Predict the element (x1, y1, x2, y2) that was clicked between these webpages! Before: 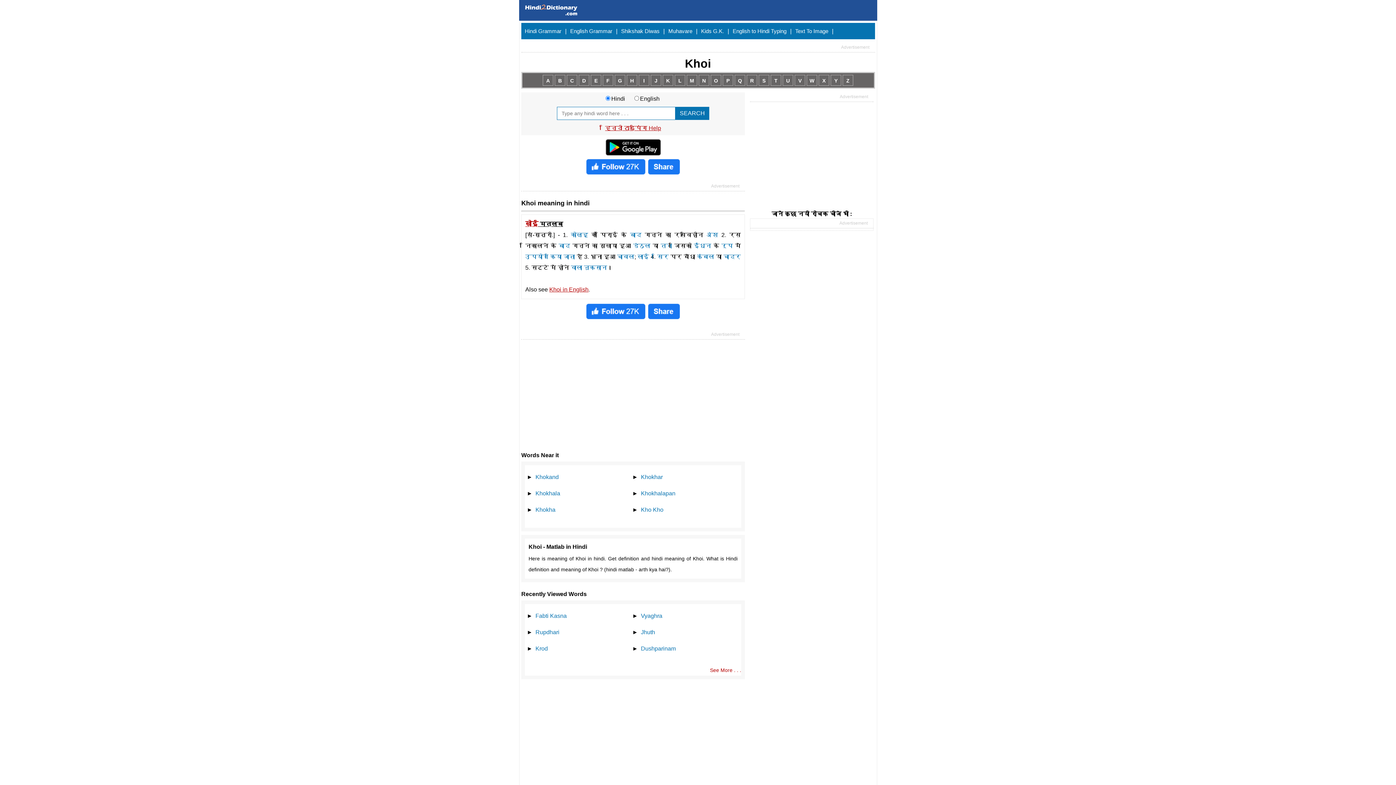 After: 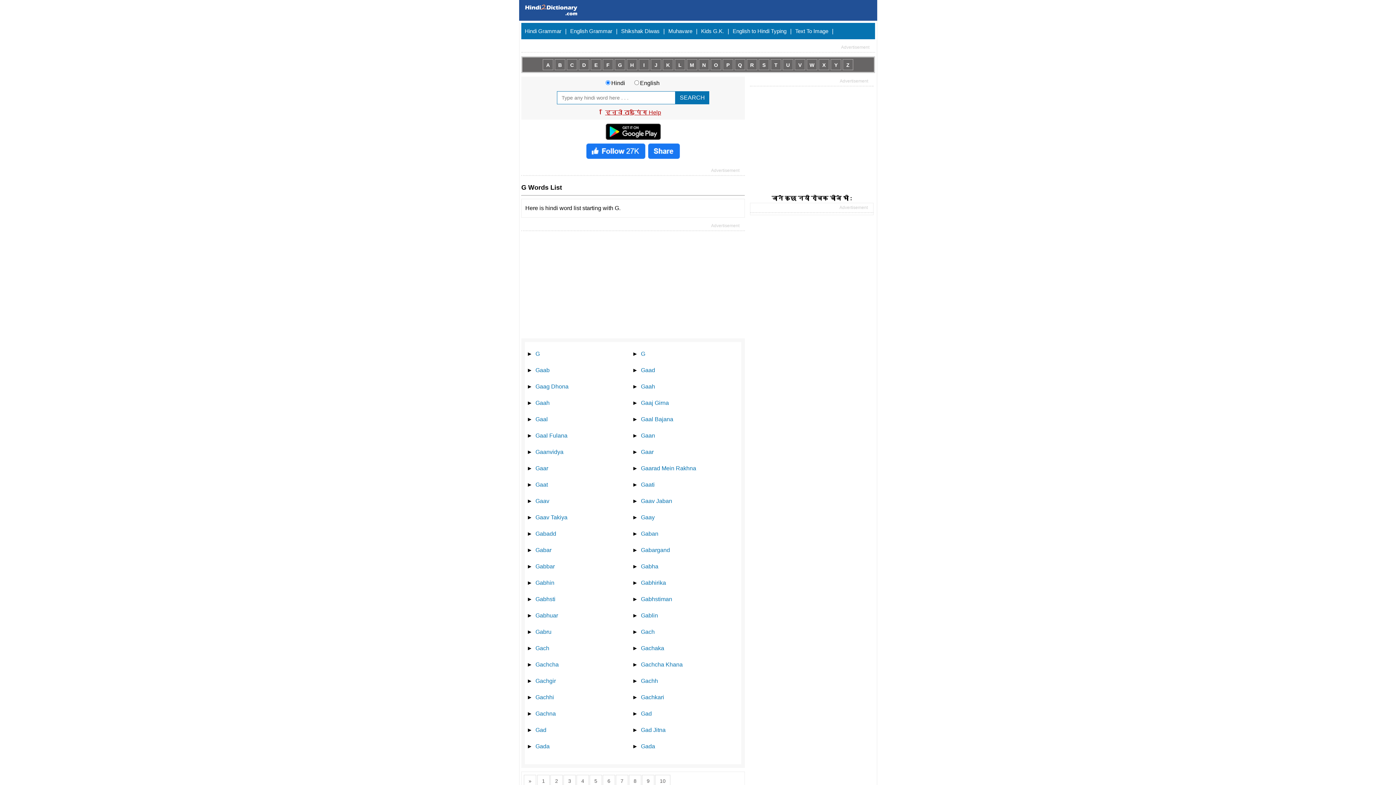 Action: bbox: (614, 74, 625, 85) label: G